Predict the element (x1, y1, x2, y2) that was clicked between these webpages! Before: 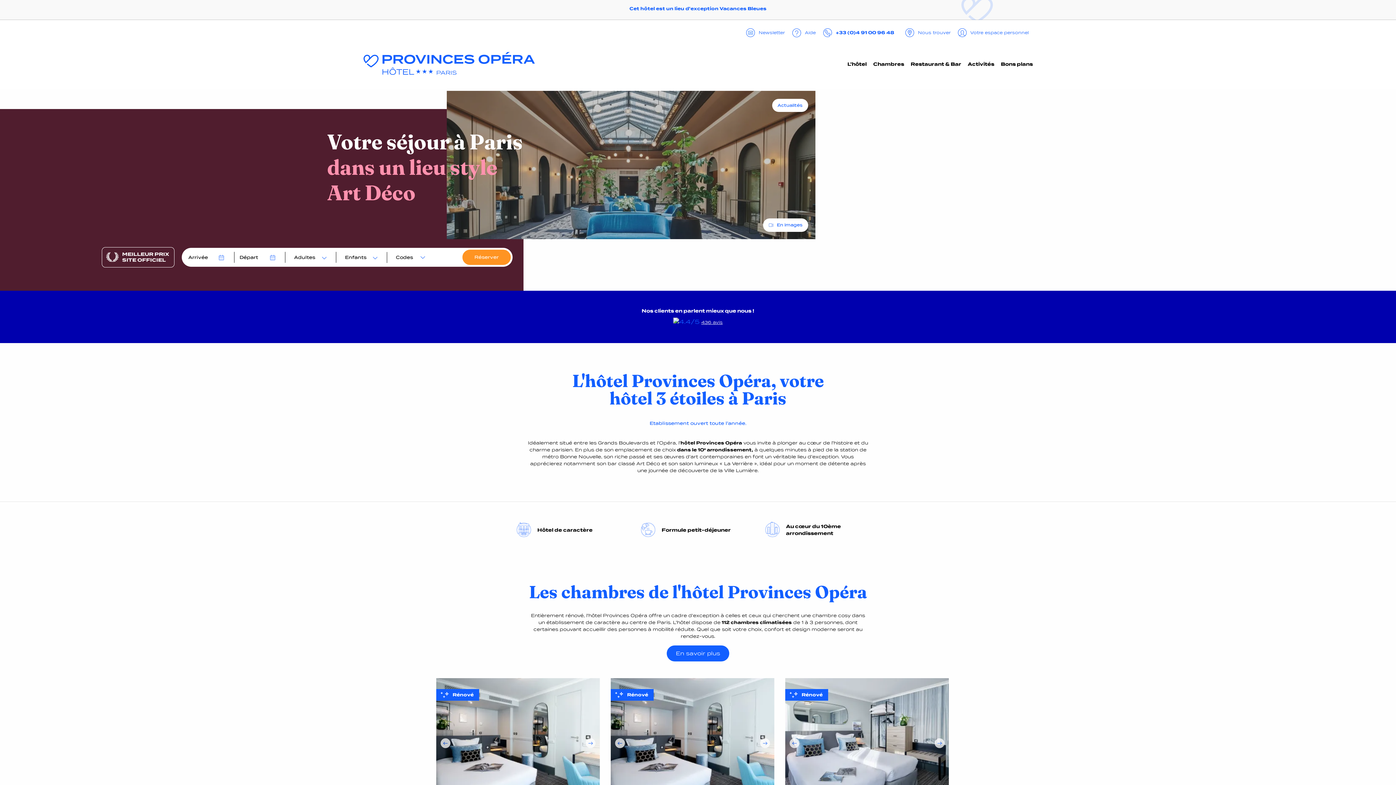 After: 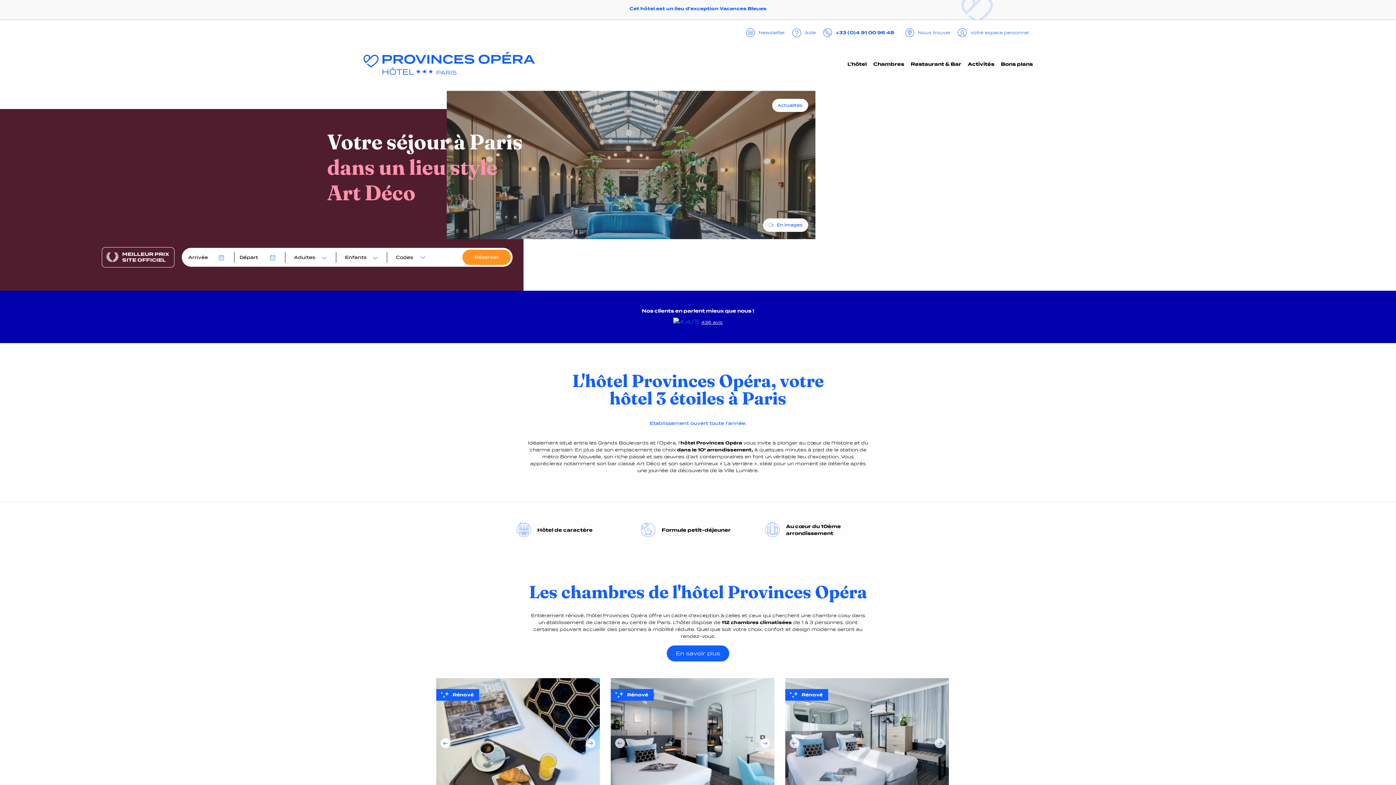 Action: label: Previous bbox: (440, 738, 450, 748)